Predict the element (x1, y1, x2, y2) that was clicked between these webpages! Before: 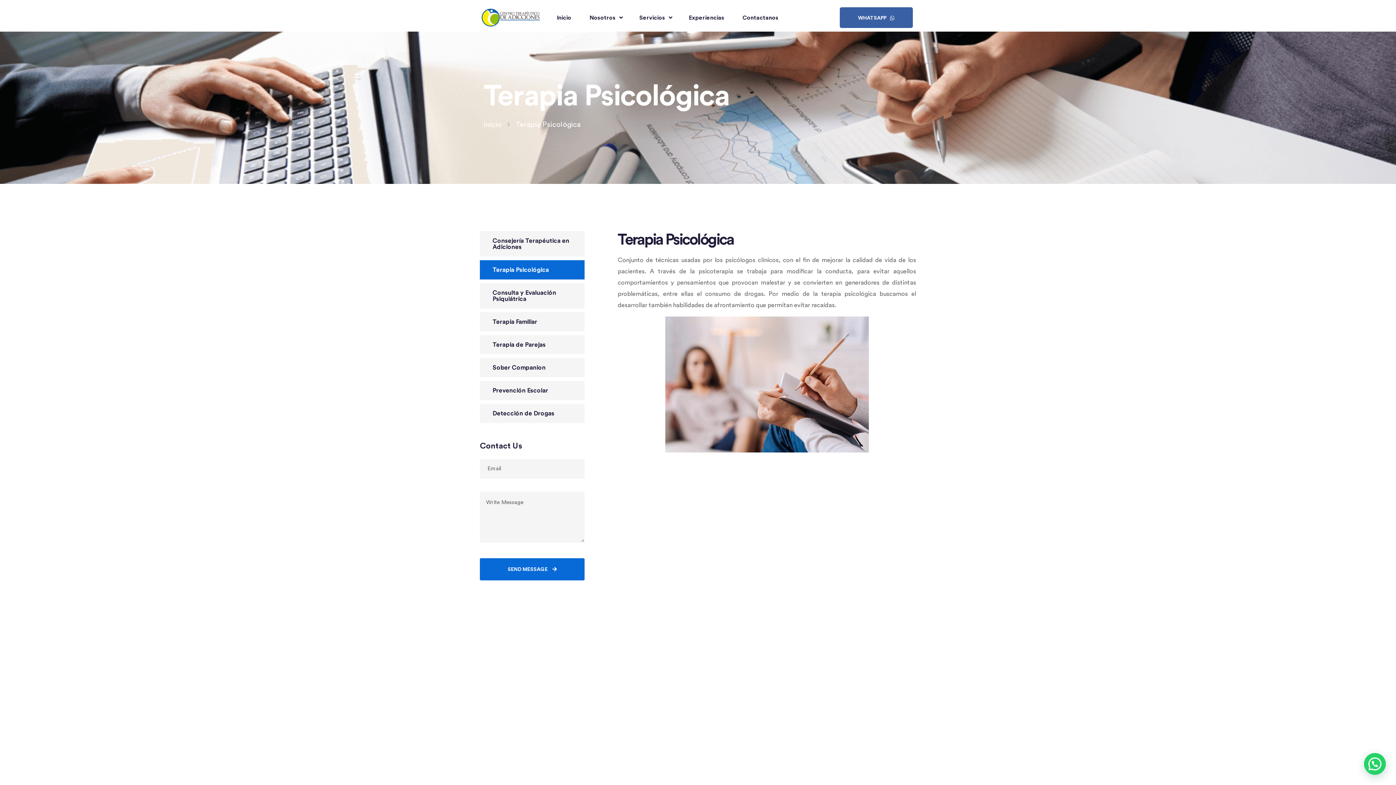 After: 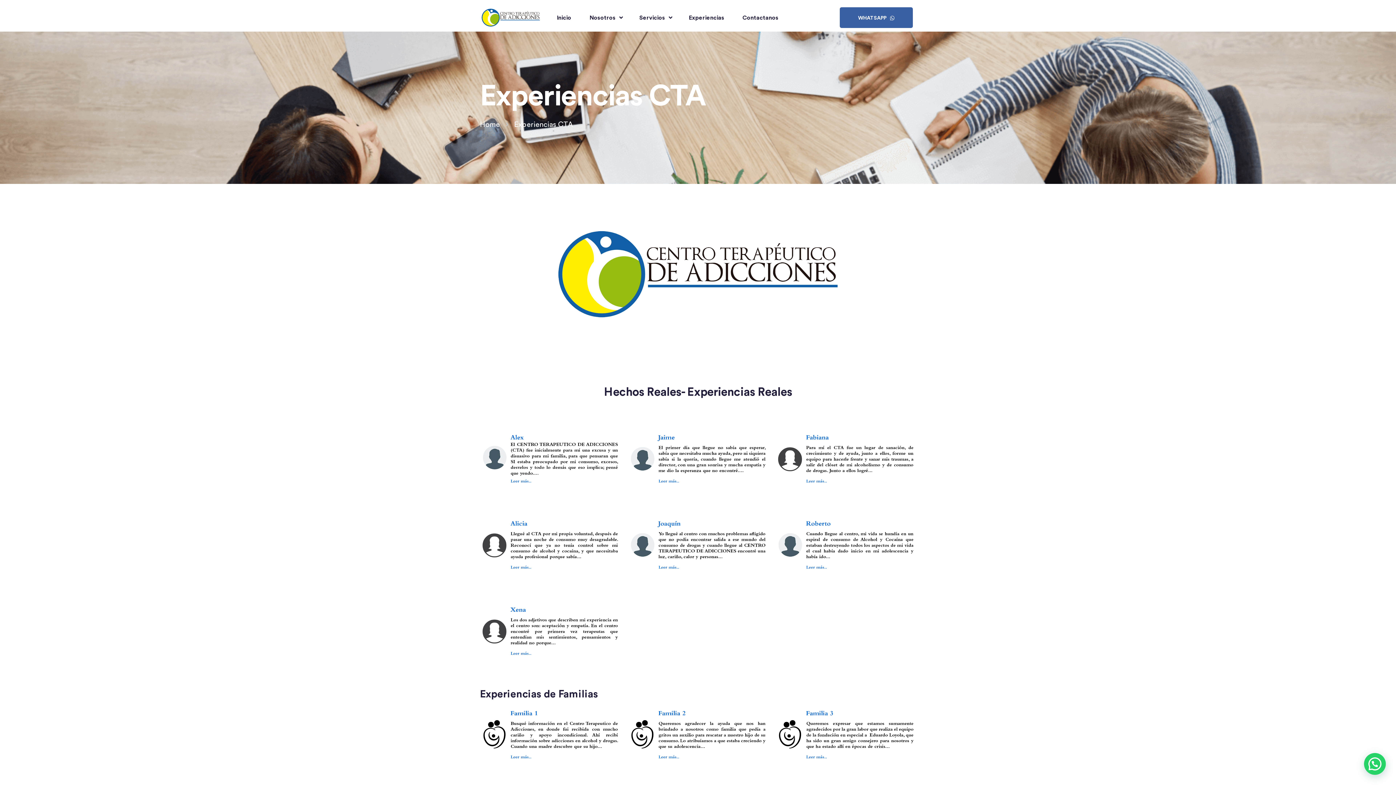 Action: bbox: (679, 8, 733, 27) label: Experiencias